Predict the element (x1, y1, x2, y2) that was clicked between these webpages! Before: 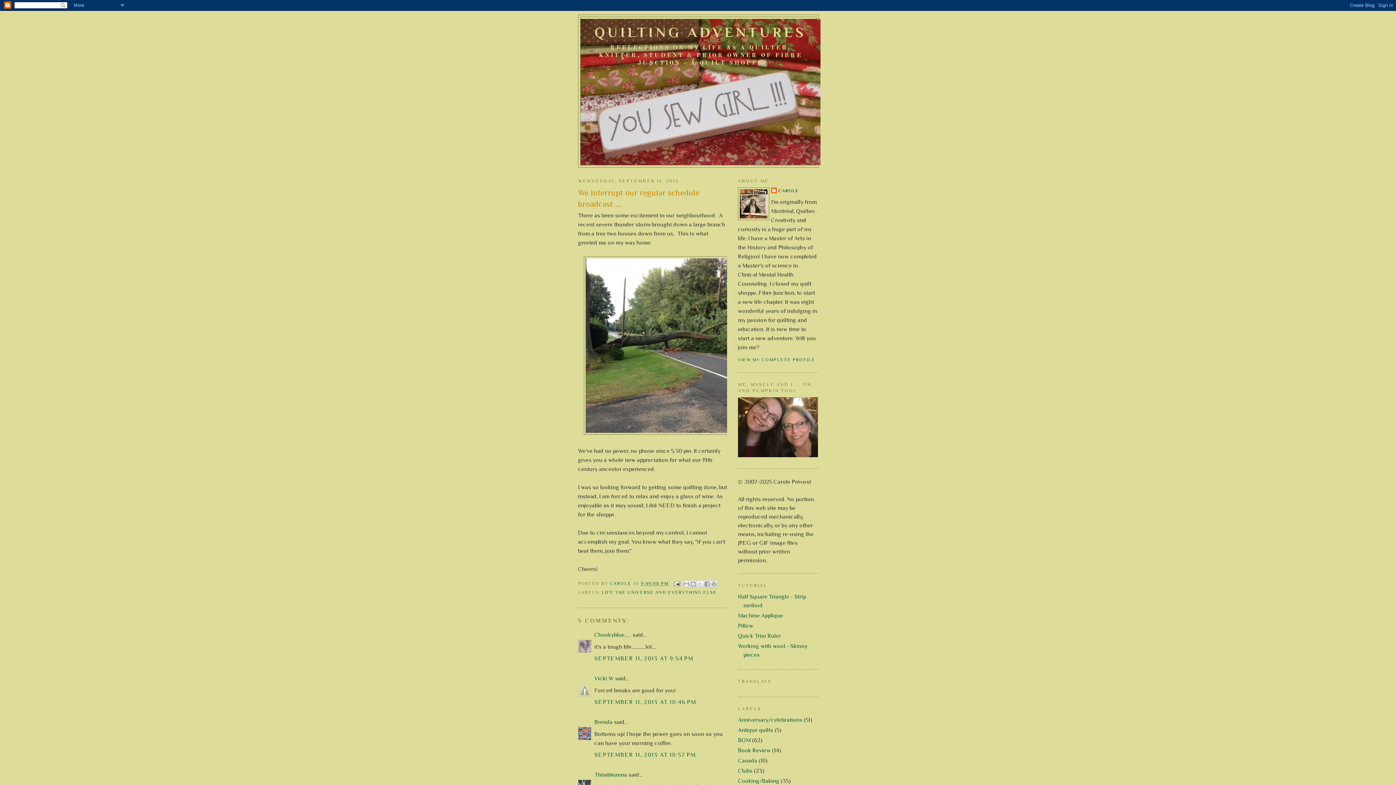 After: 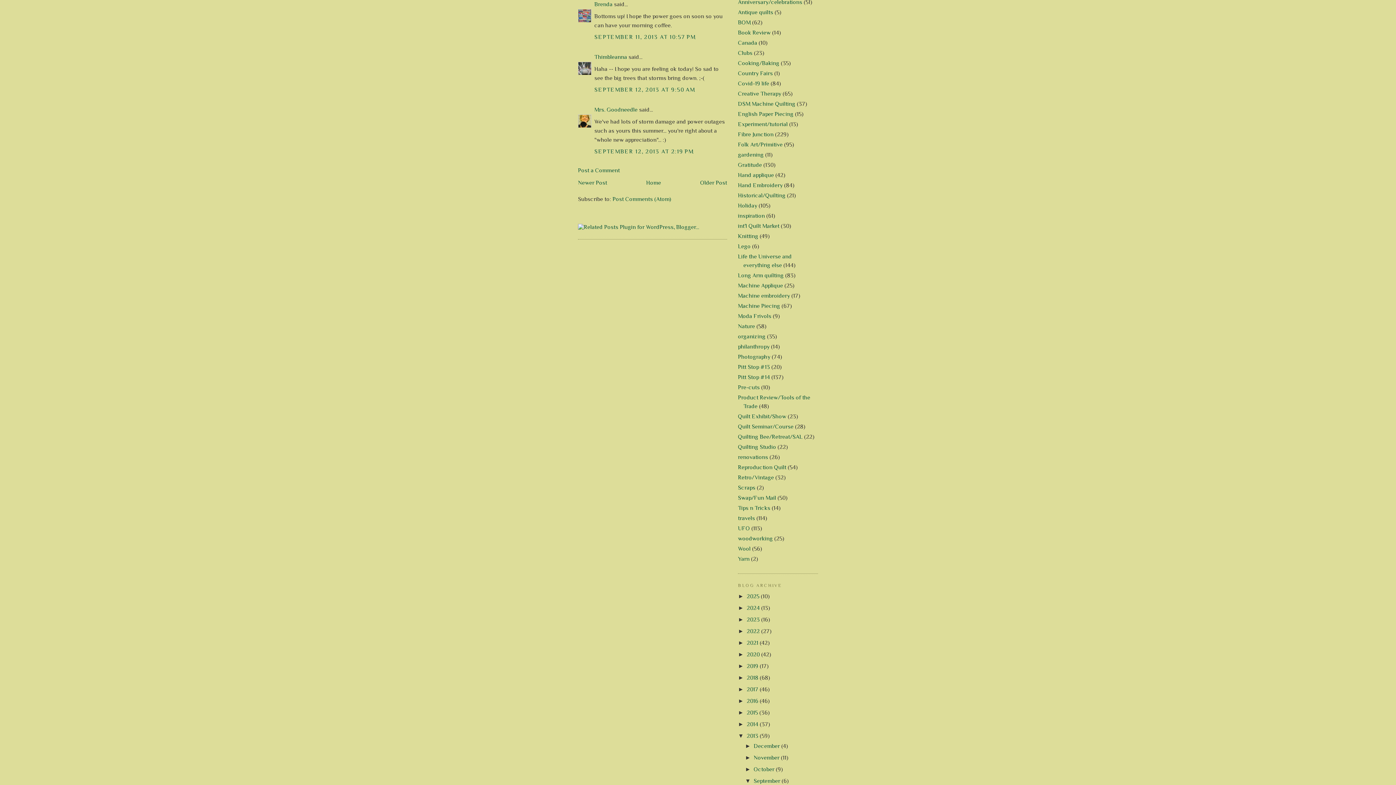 Action: label: SEPTEMBER 11, 2013 AT 10:57 PM bbox: (594, 752, 696, 758)